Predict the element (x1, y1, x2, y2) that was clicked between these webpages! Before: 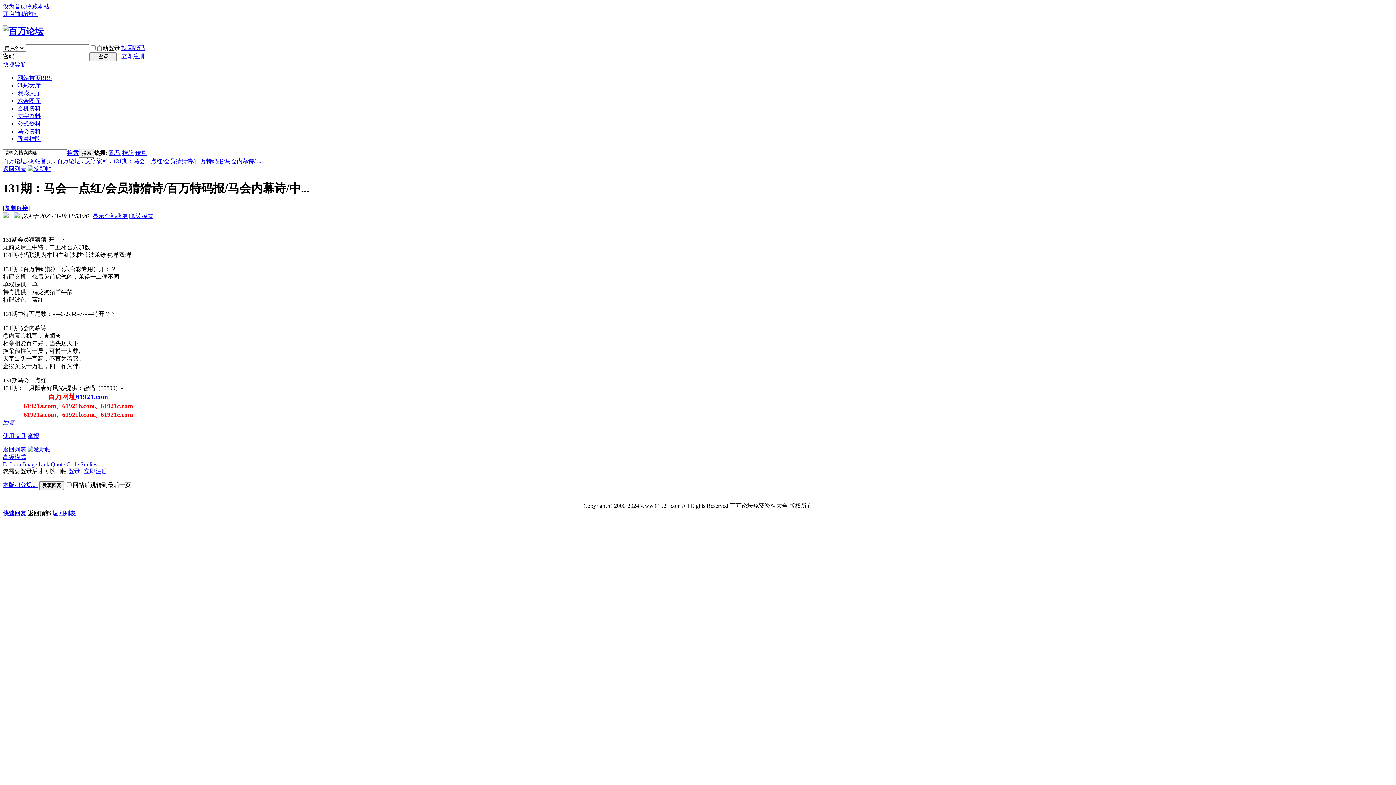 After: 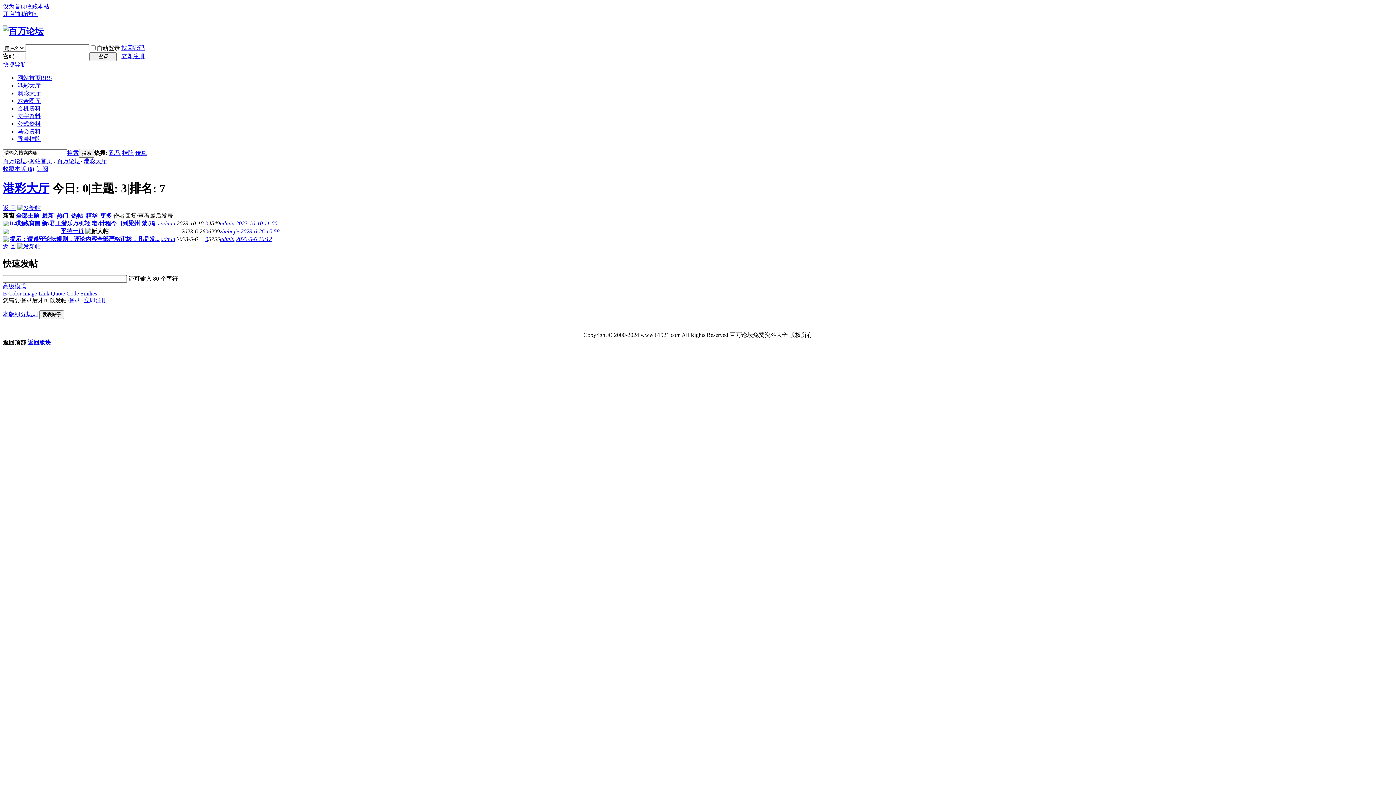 Action: label: 港彩大厅 bbox: (17, 82, 40, 88)